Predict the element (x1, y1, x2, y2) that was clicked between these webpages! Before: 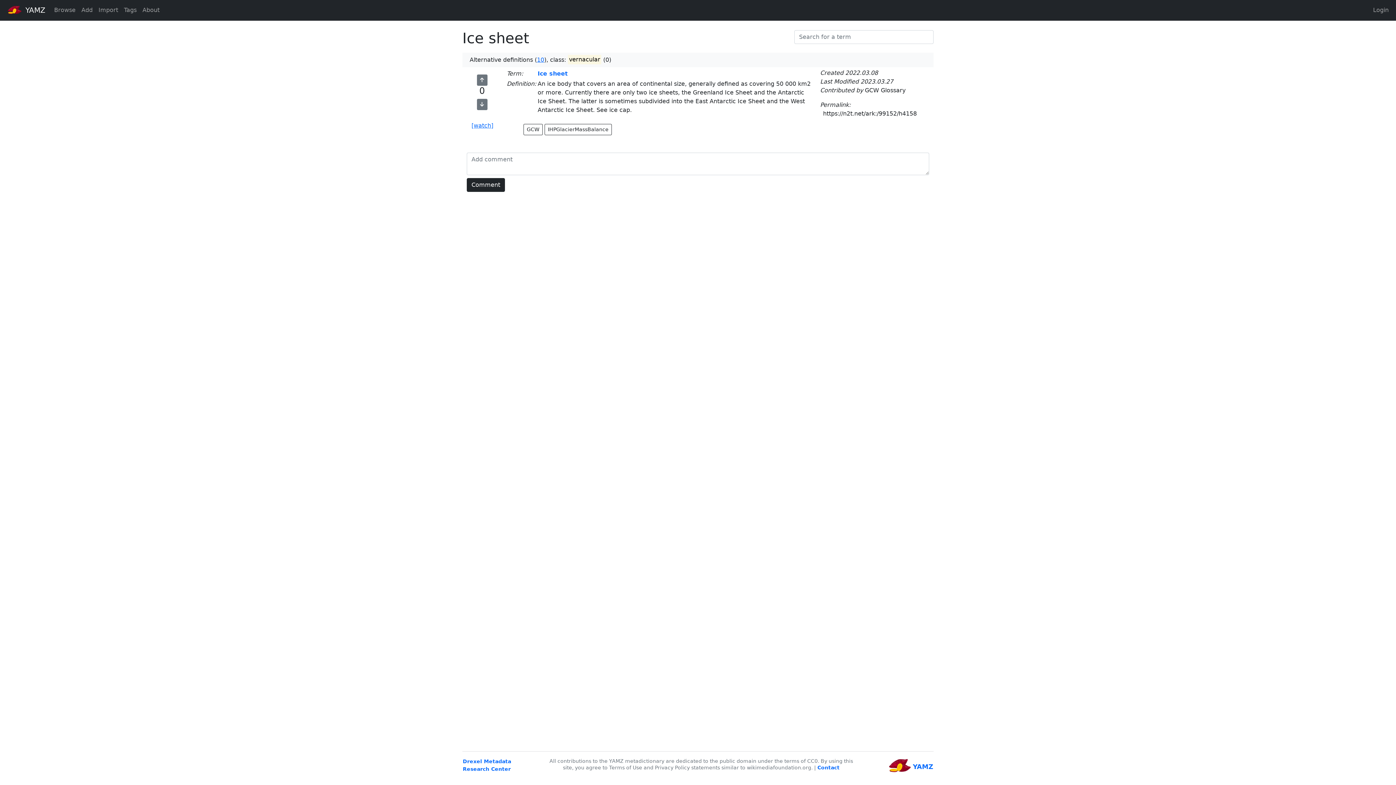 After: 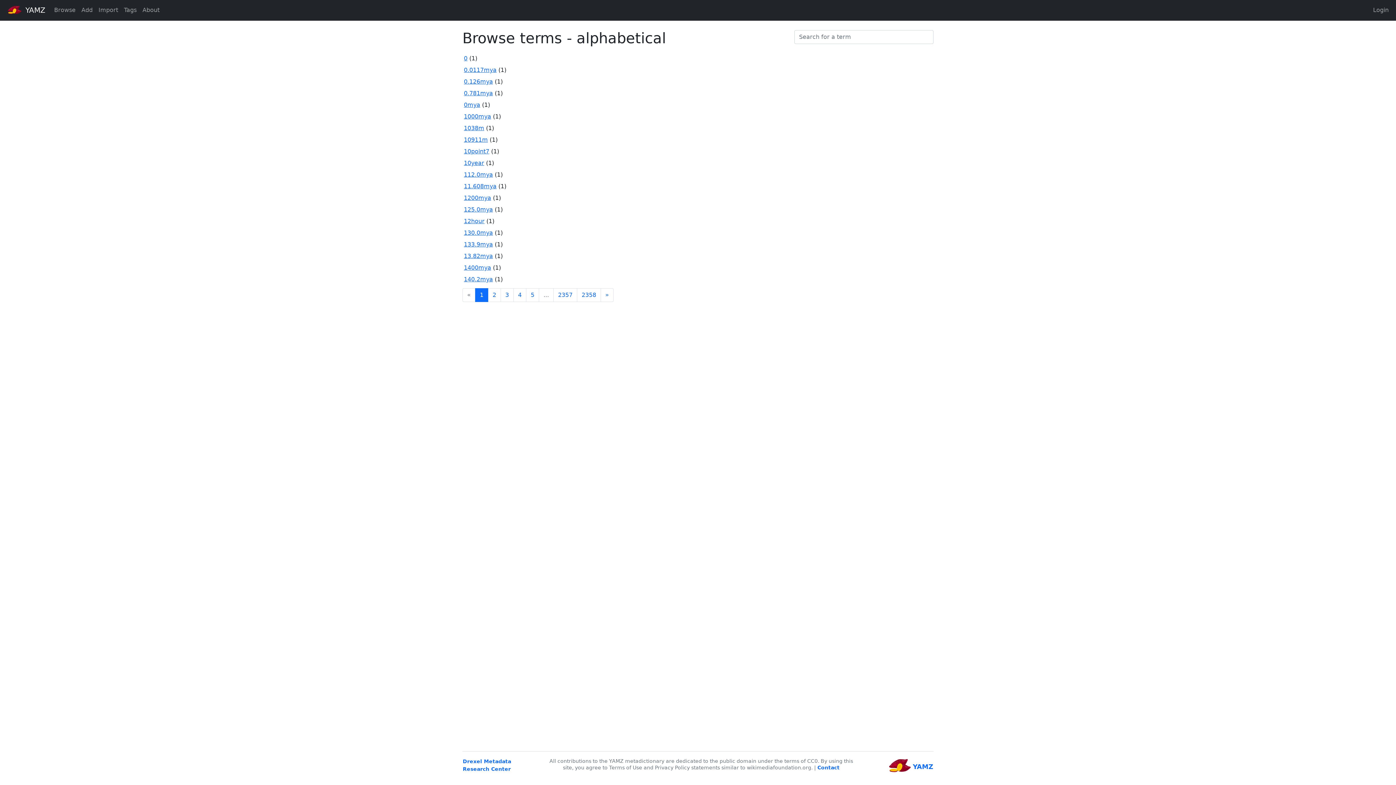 Action: bbox: (51, 3, 78, 17) label: Browse